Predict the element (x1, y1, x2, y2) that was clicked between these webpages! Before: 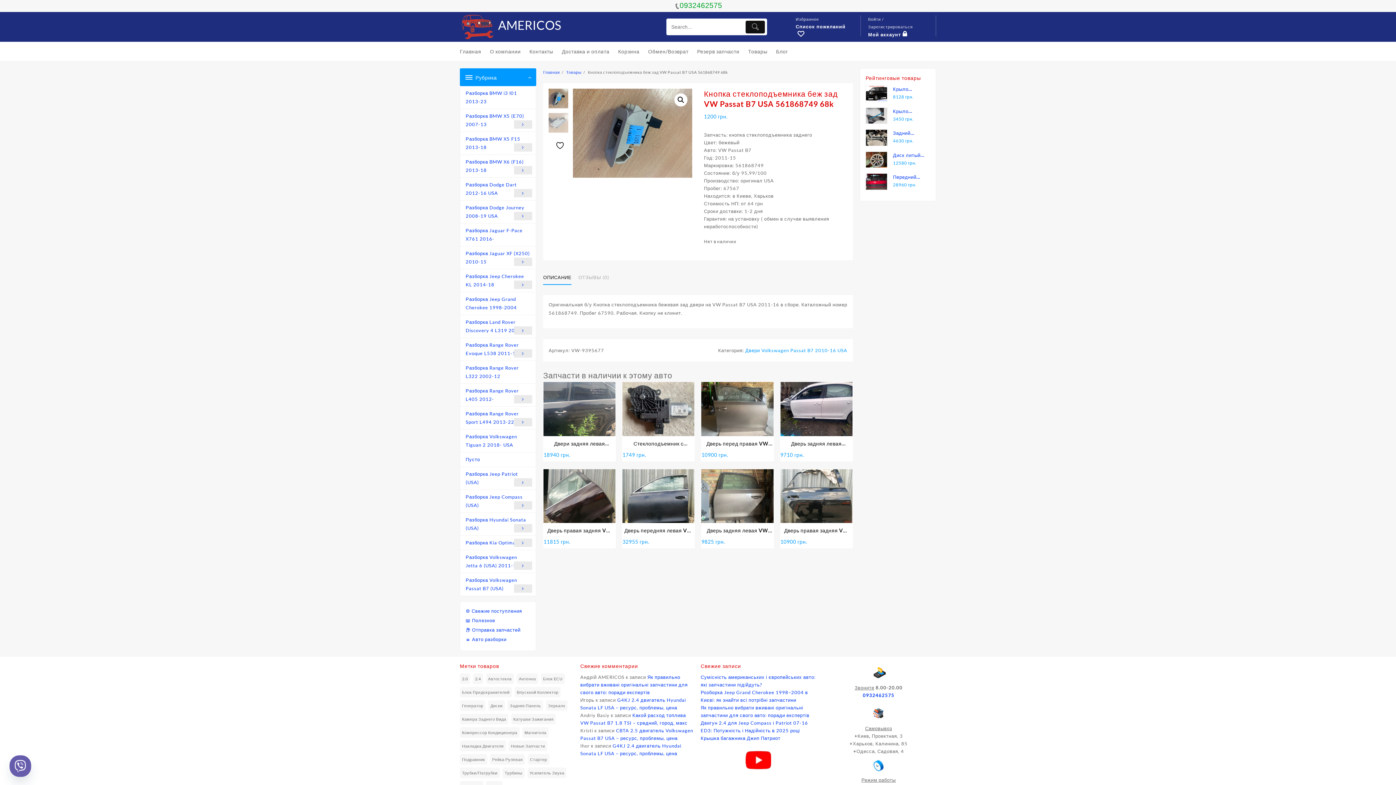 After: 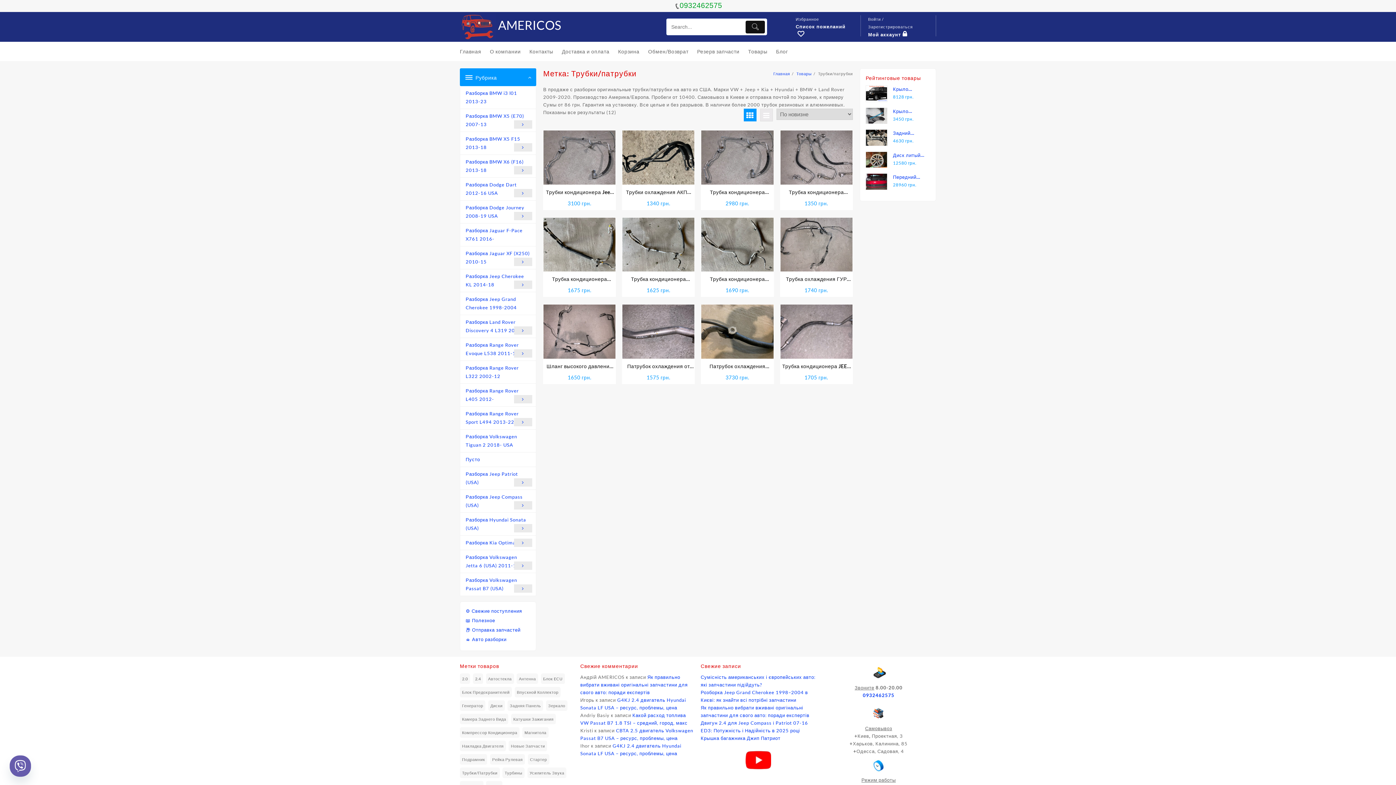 Action: label: Трубки/патрубки (12 товаров) bbox: (460, 768, 499, 778)